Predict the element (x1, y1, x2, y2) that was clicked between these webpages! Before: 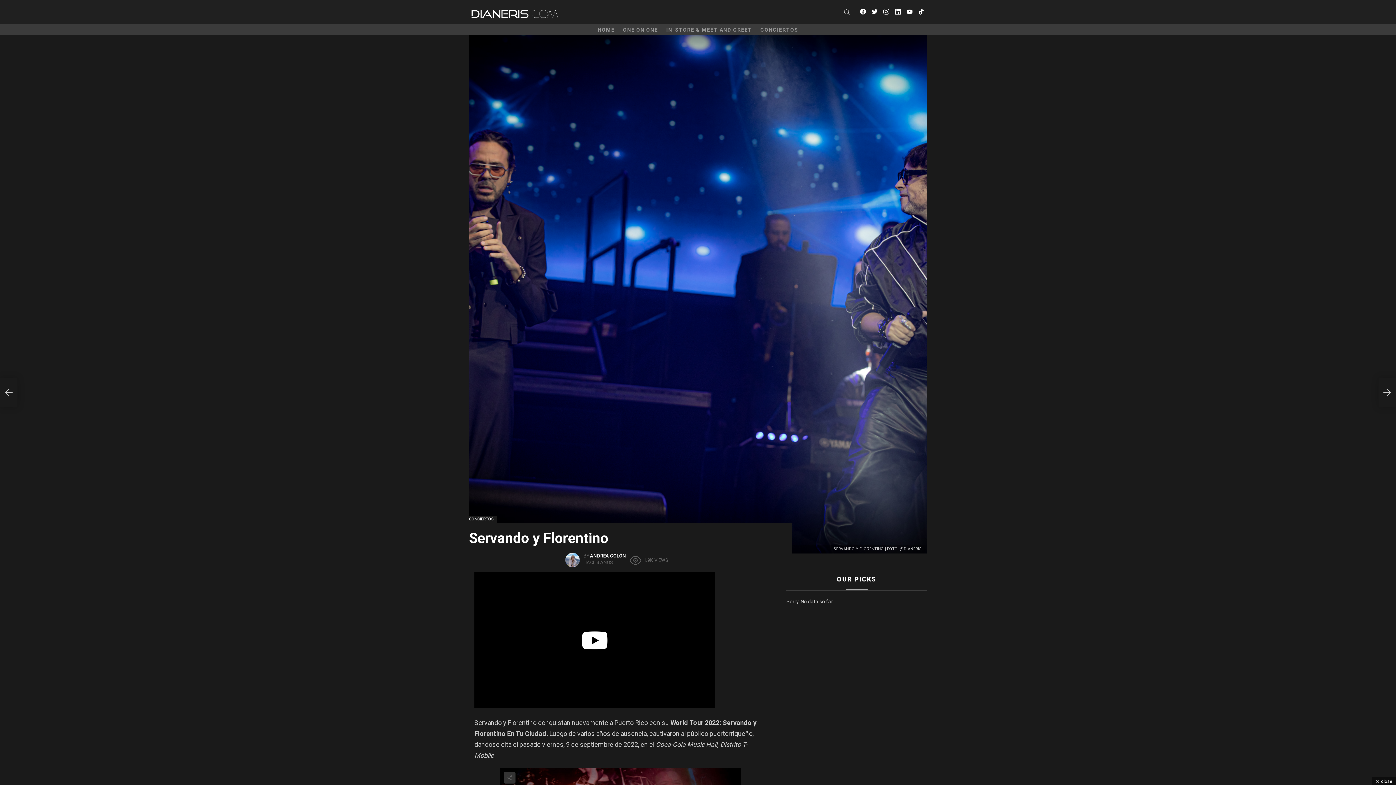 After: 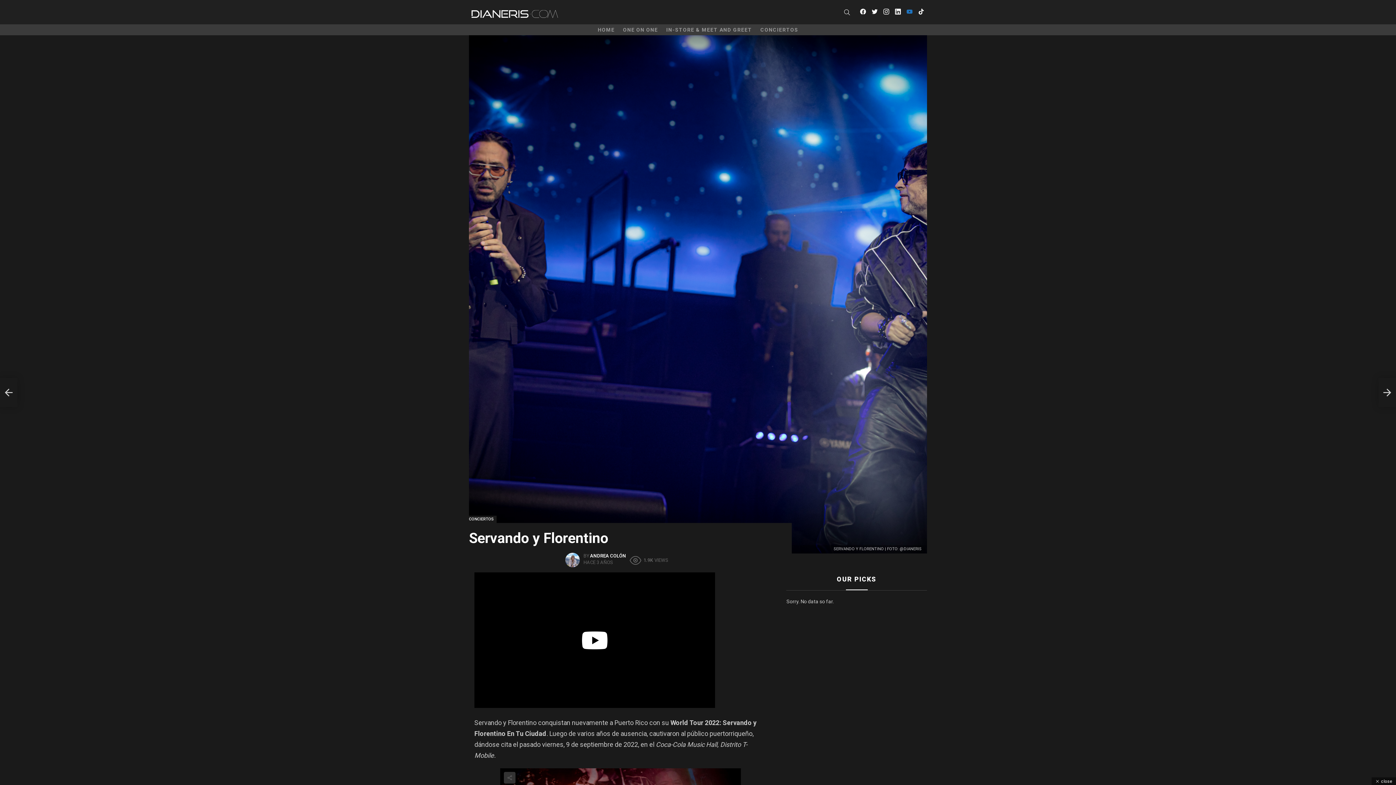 Action: bbox: (904, 8, 915, 16) label: youtube